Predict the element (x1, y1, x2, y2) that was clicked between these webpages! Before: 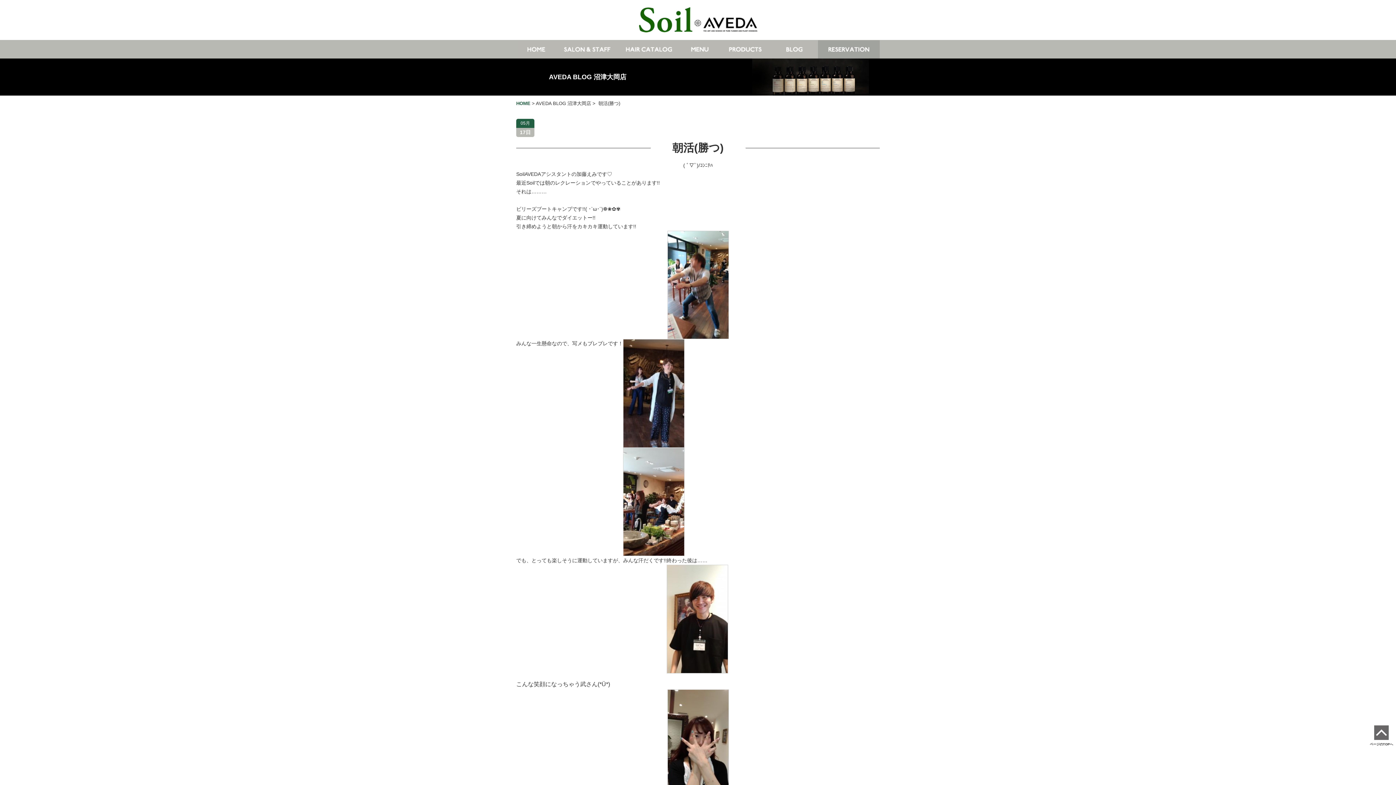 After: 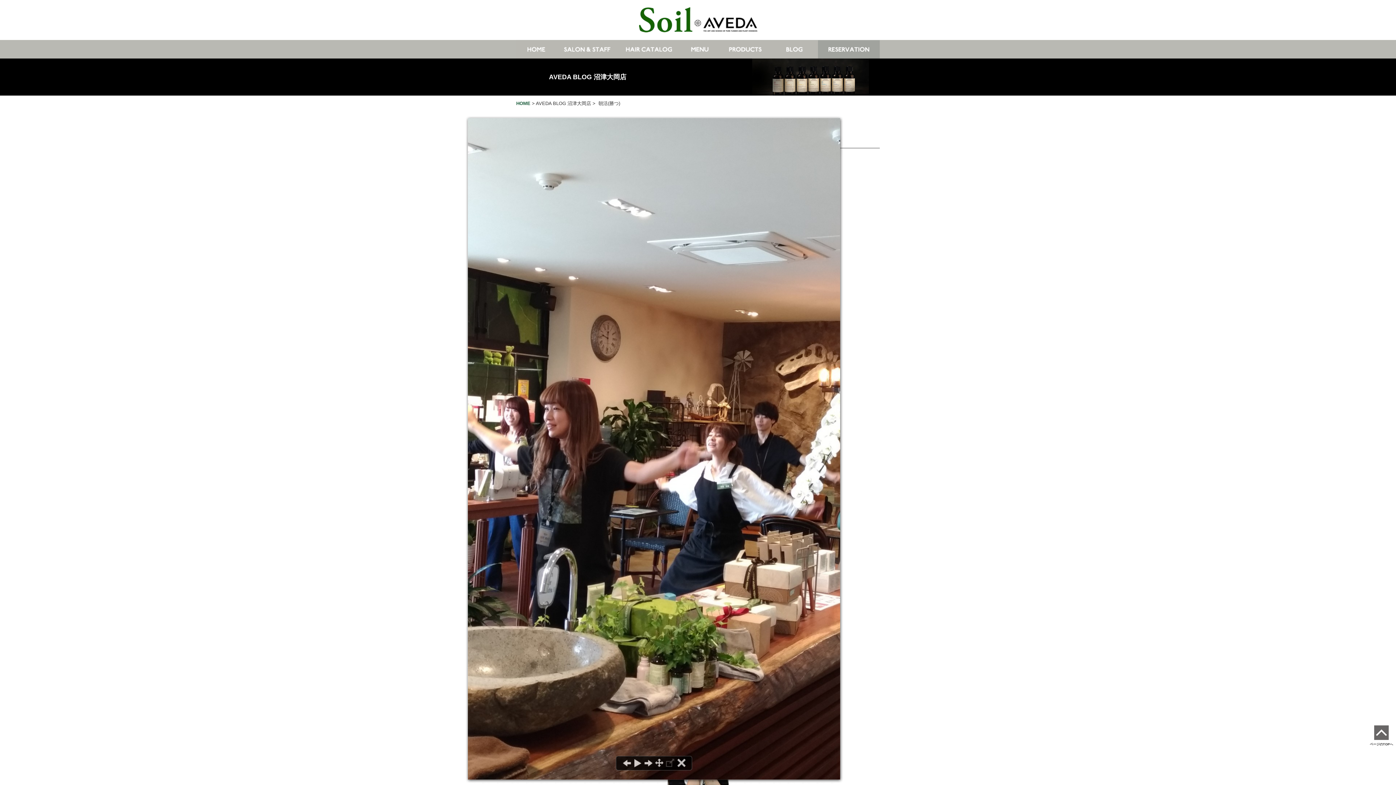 Action: bbox: (623, 447, 684, 556)